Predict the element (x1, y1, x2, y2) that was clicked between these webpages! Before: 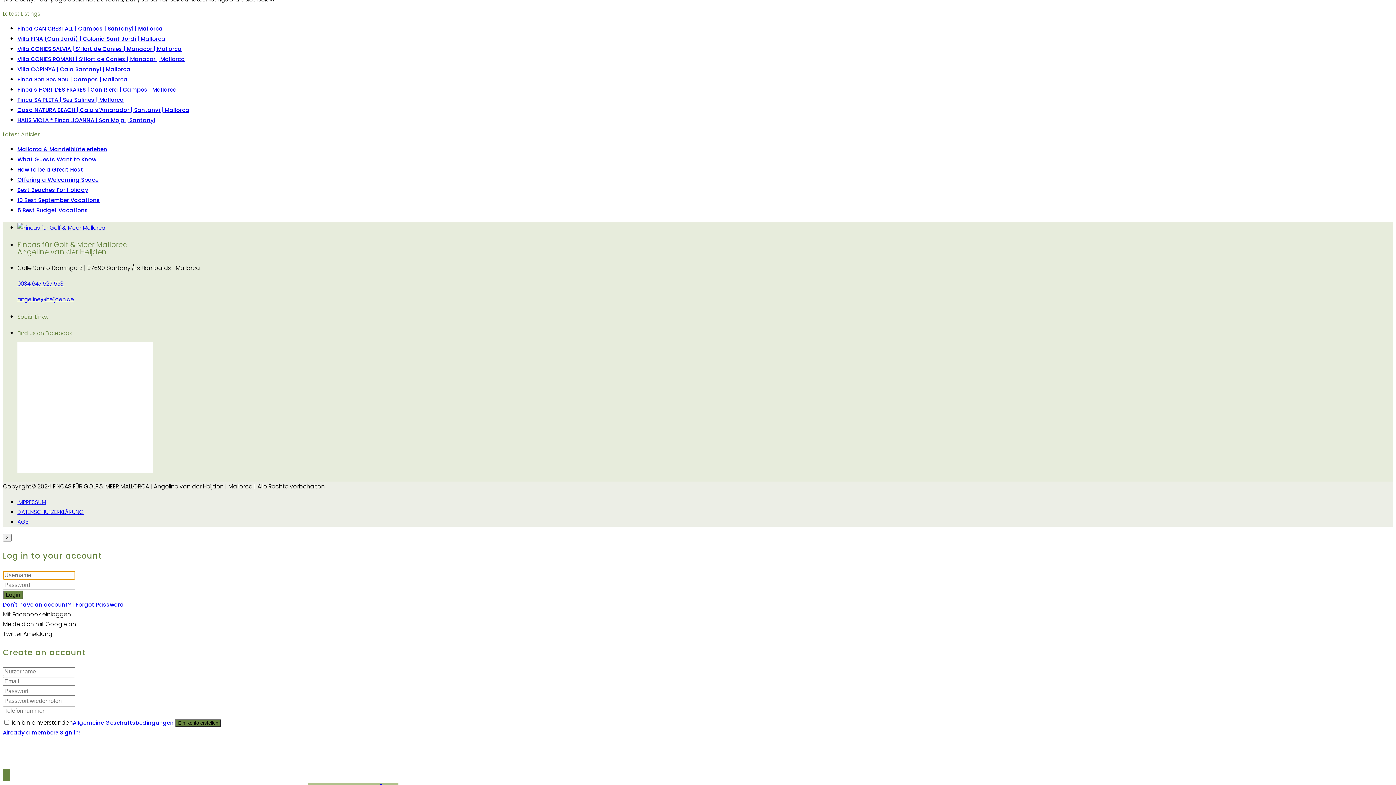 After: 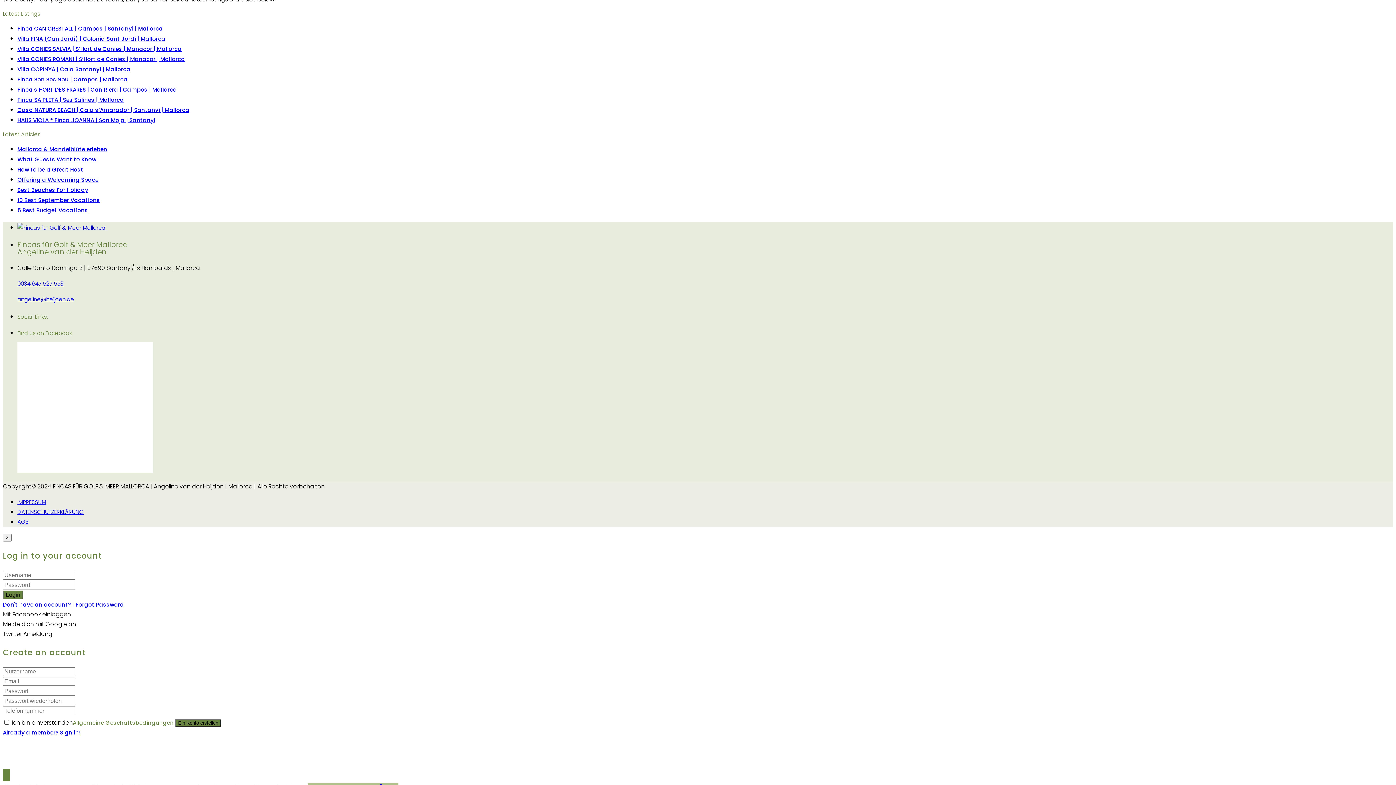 Action: bbox: (72, 719, 173, 726) label: Allgemeine Geschäftsbedingungen